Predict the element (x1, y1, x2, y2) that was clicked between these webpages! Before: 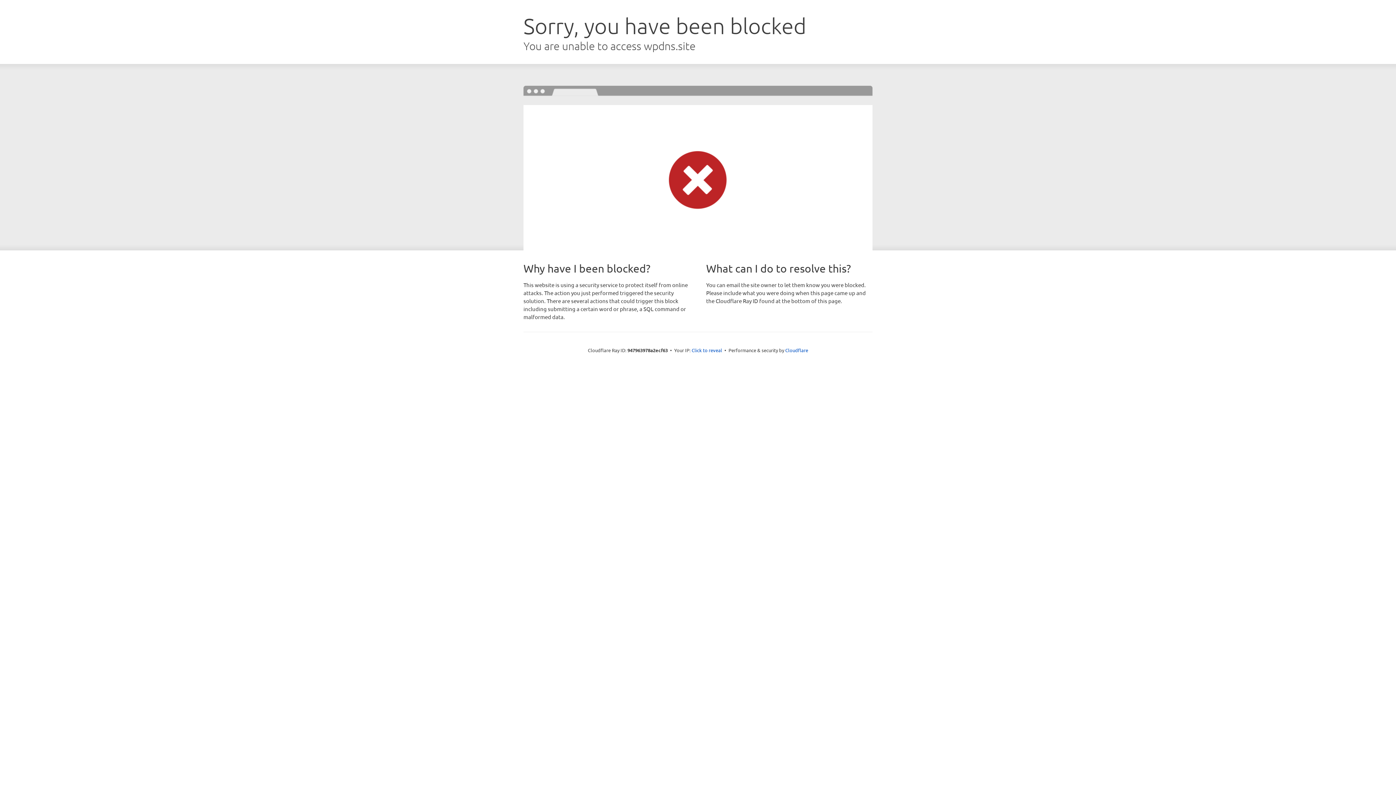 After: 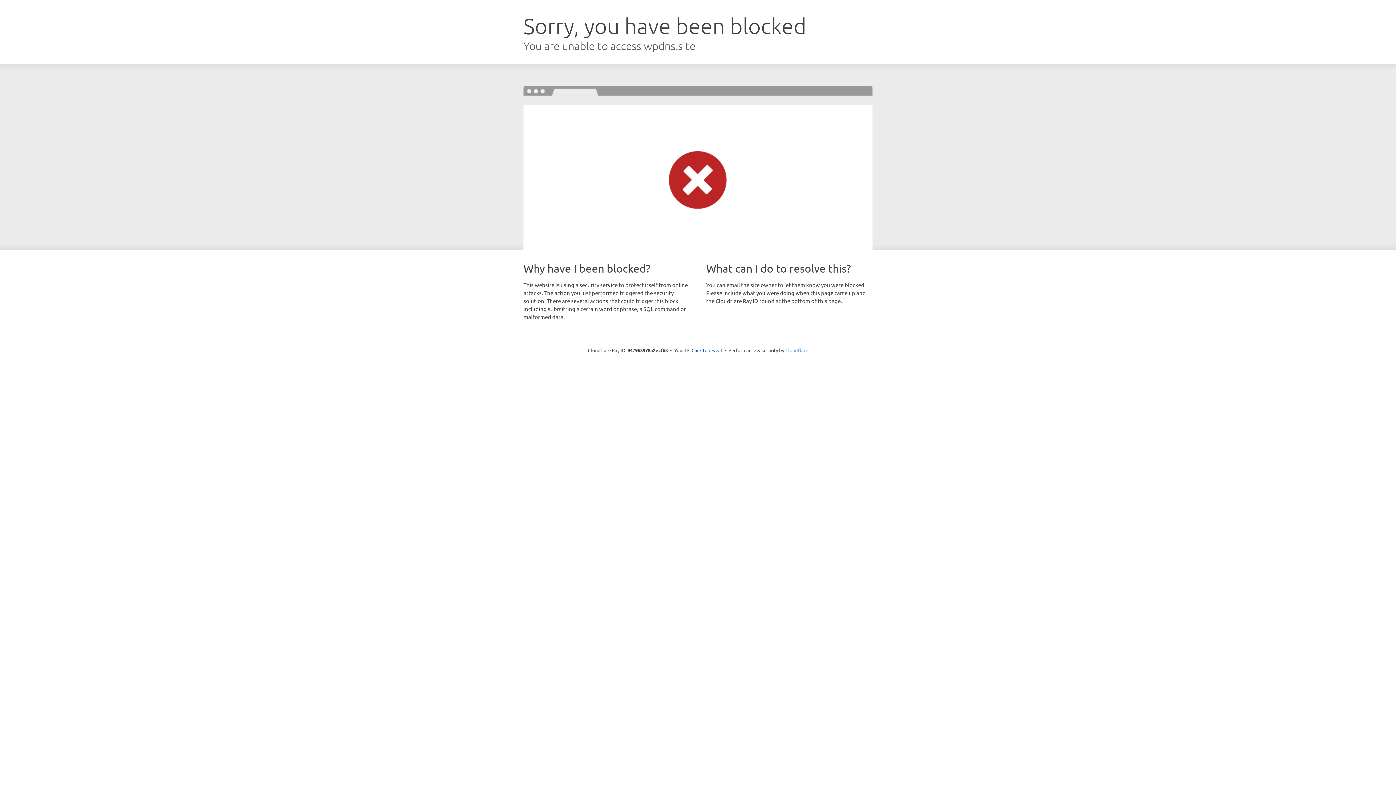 Action: bbox: (785, 347, 808, 353) label: Cloudflare